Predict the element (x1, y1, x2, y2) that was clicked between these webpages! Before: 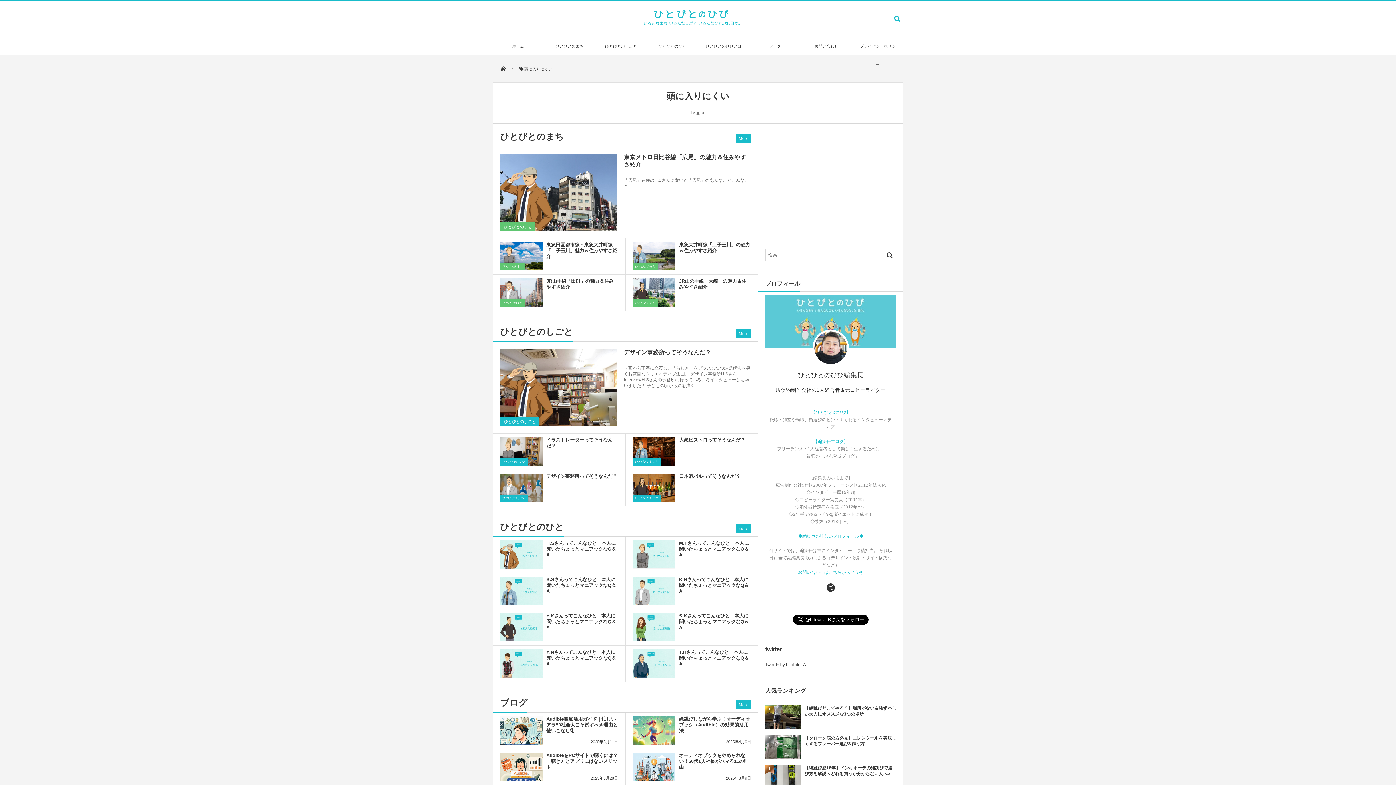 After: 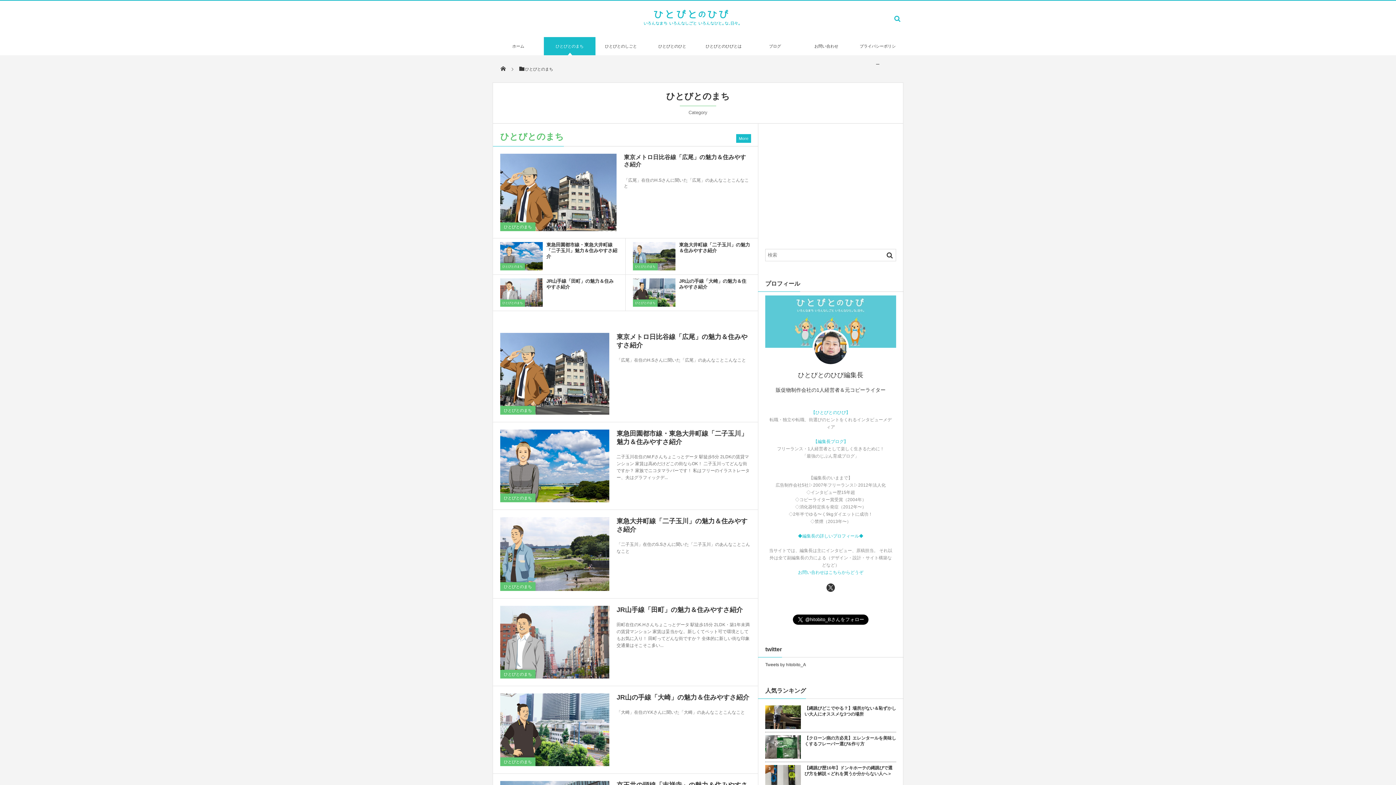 Action: bbox: (633, 263, 657, 270) label: ひとびとのまち